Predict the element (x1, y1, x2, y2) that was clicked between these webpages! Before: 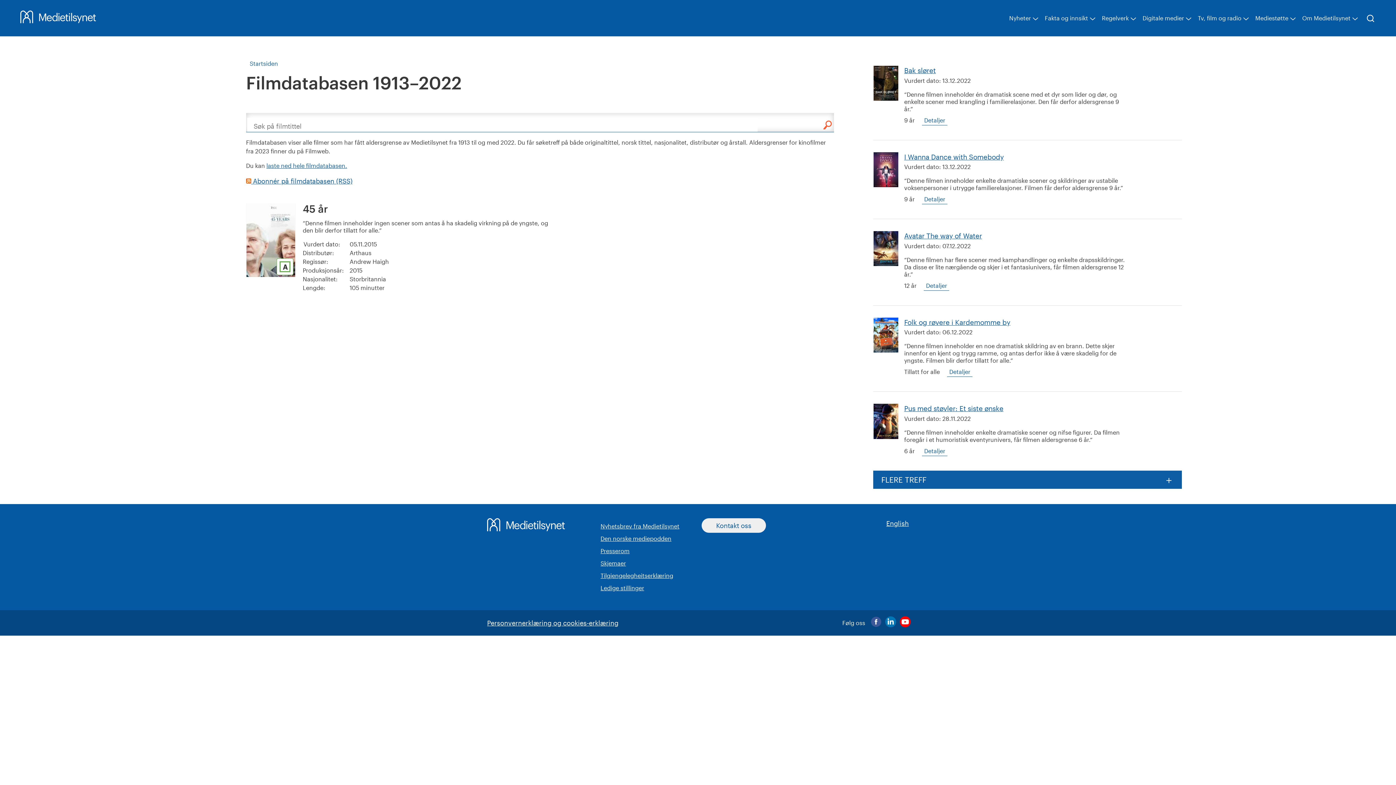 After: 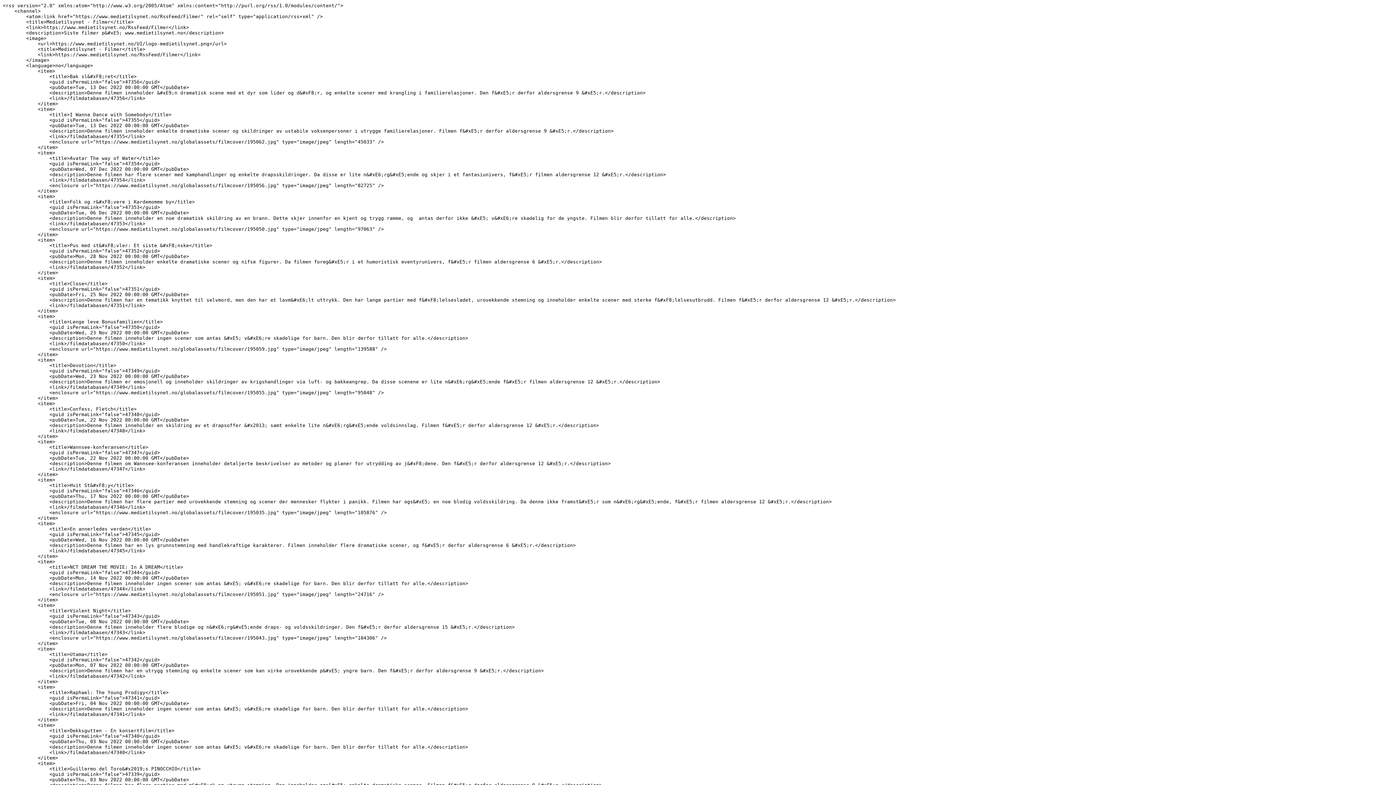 Action: bbox: (246, 177, 352, 185) label:  Abonnér på filmdatabasen (RSS)